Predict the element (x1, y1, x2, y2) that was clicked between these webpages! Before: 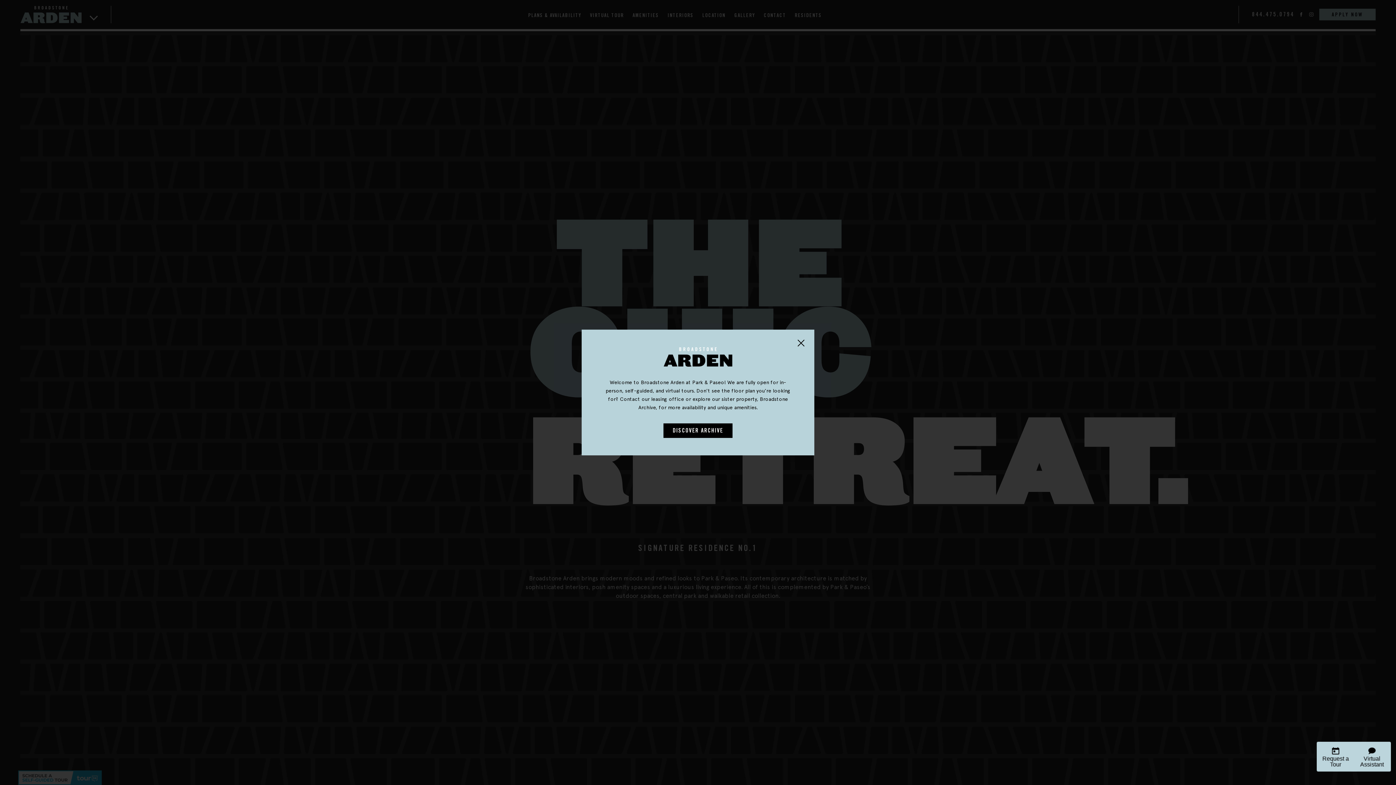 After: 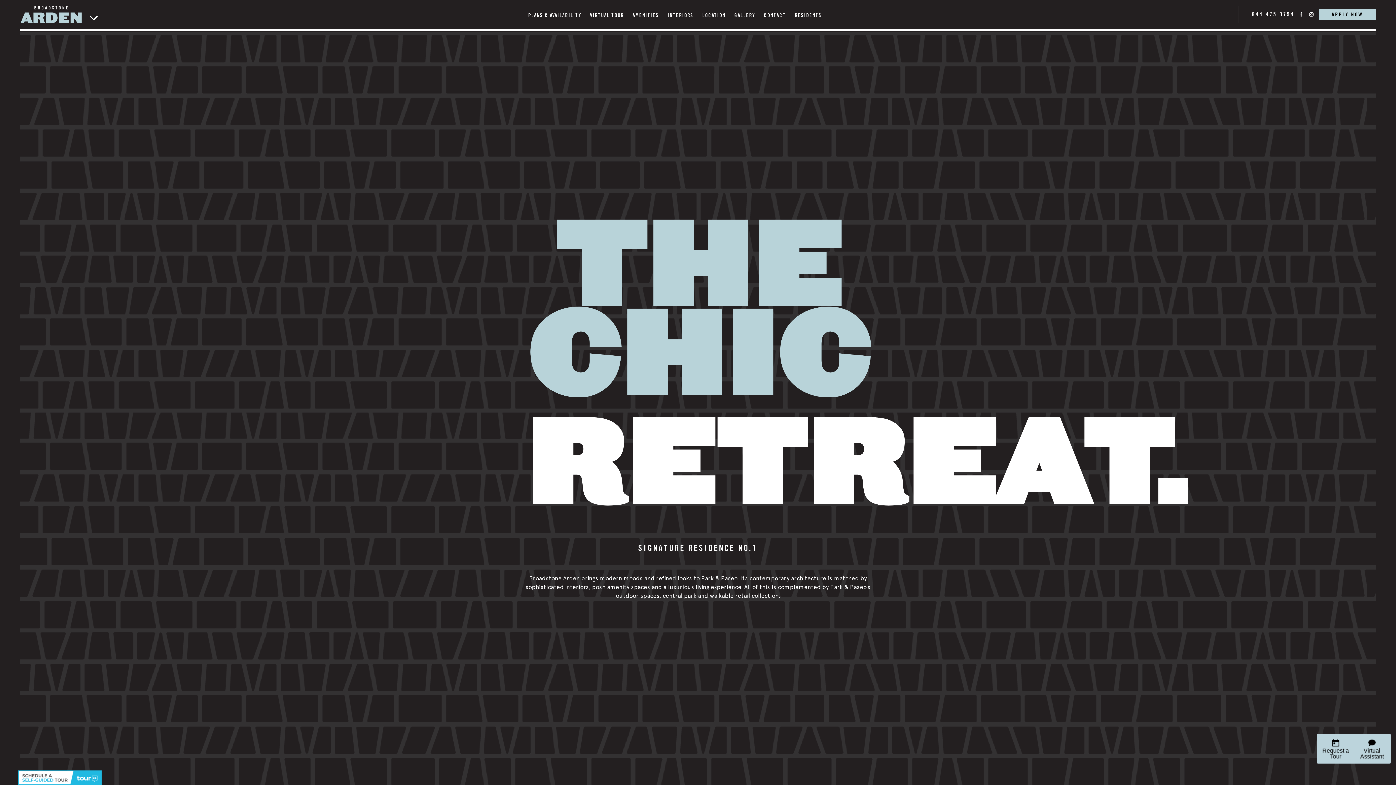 Action: label: DISCOVER ARCHIVE bbox: (663, 423, 732, 438)